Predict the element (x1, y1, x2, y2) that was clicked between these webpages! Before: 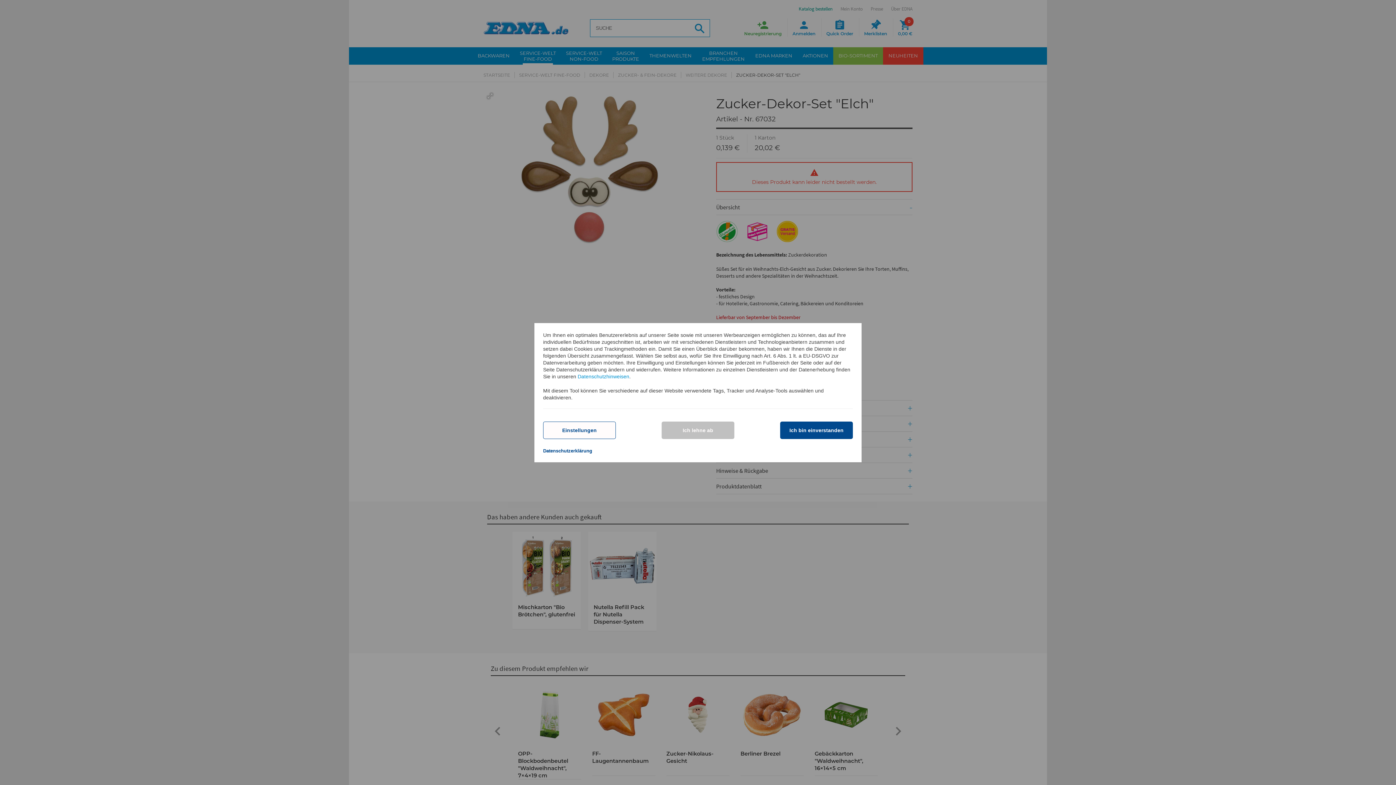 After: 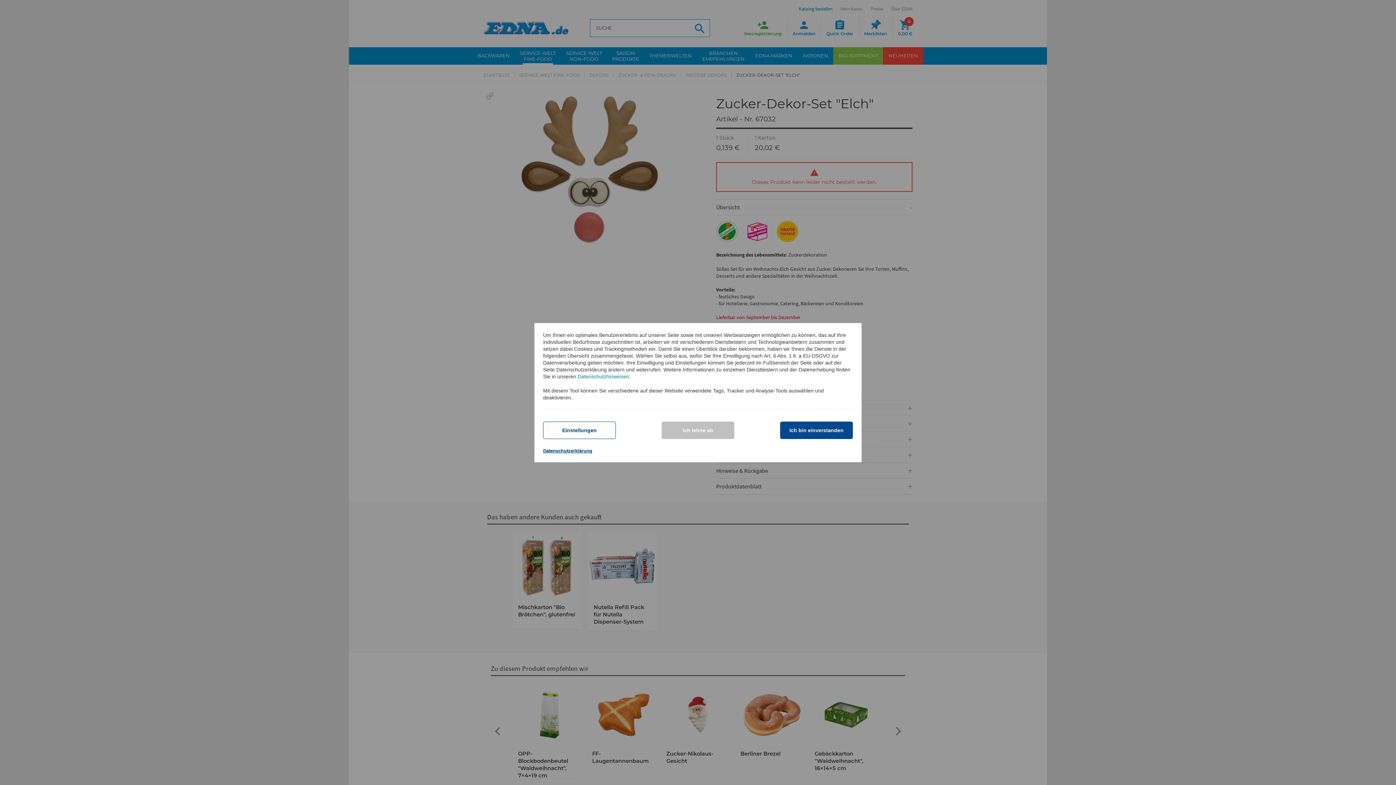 Action: bbox: (543, 448, 592, 453) label: Datenschutzerklärung